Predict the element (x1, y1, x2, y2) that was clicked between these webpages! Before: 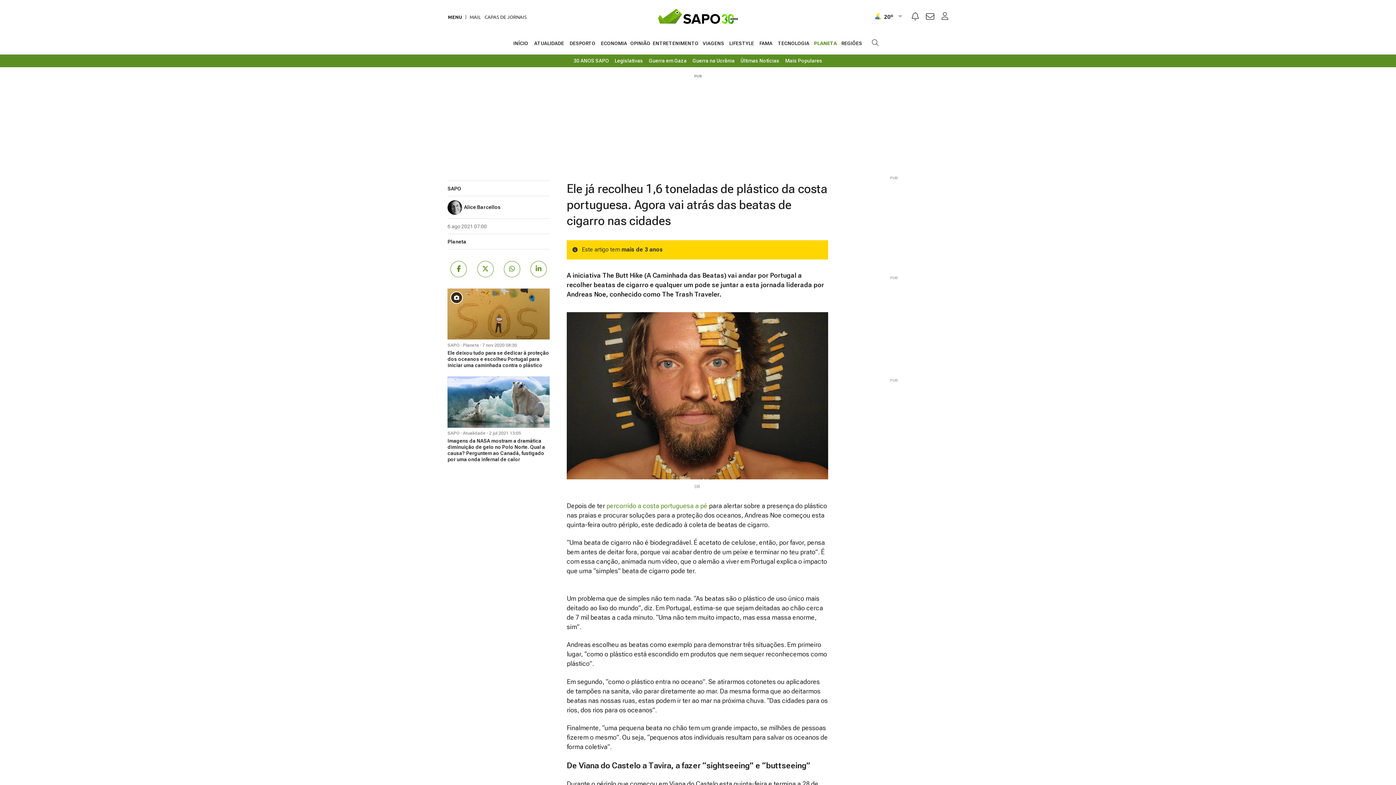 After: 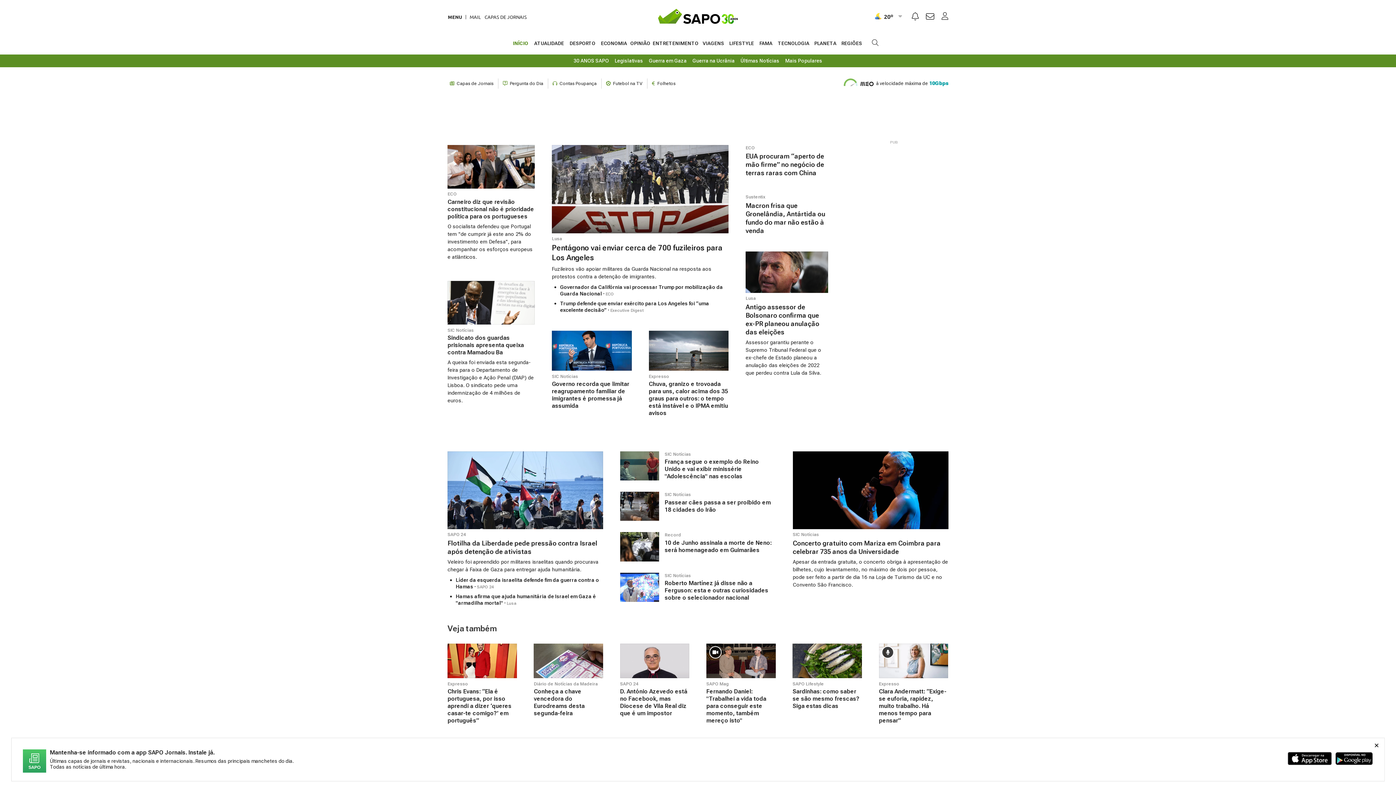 Action: bbox: (510, 32, 531, 54) label: INÍCIO